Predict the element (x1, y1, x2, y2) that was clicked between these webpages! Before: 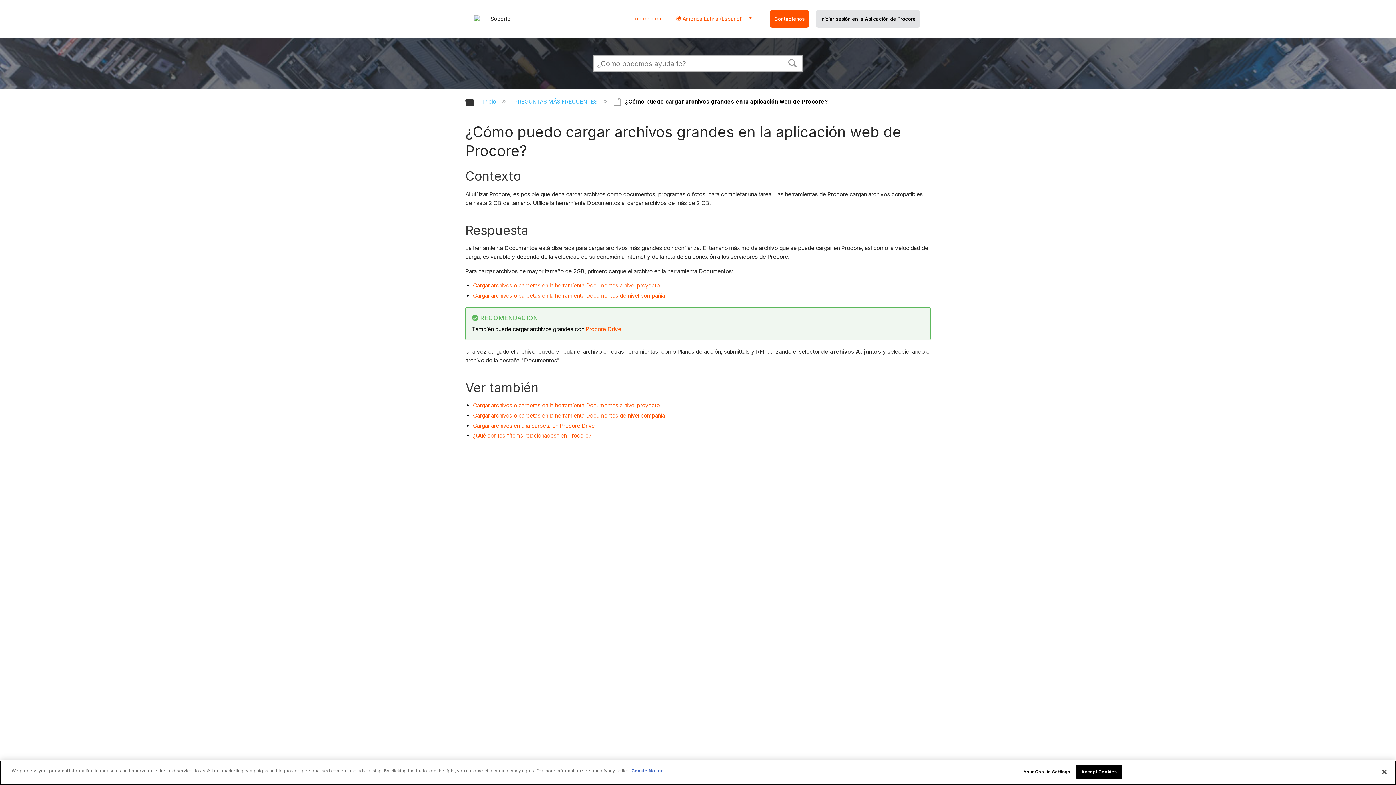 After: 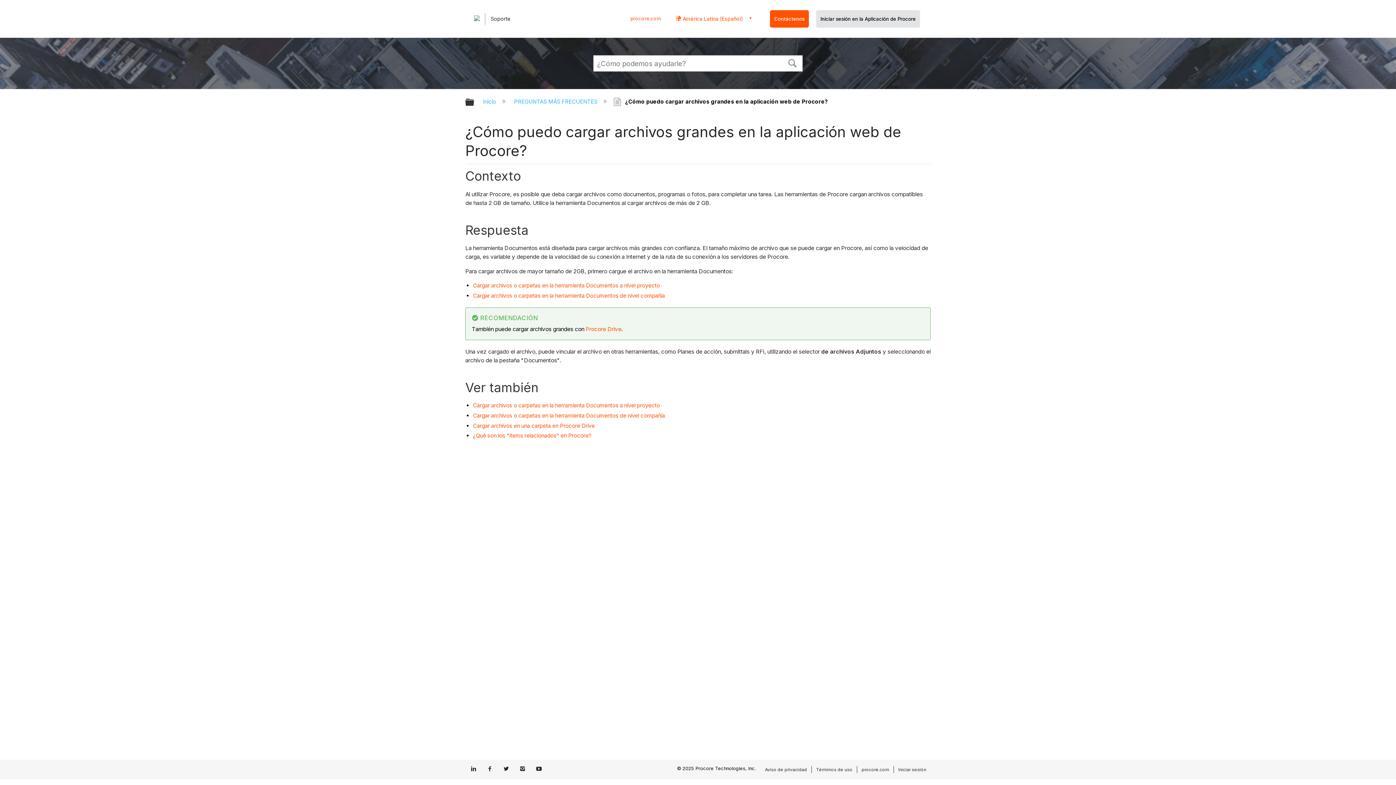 Action: bbox: (1076, 765, 1122, 779) label: Accept Cookies